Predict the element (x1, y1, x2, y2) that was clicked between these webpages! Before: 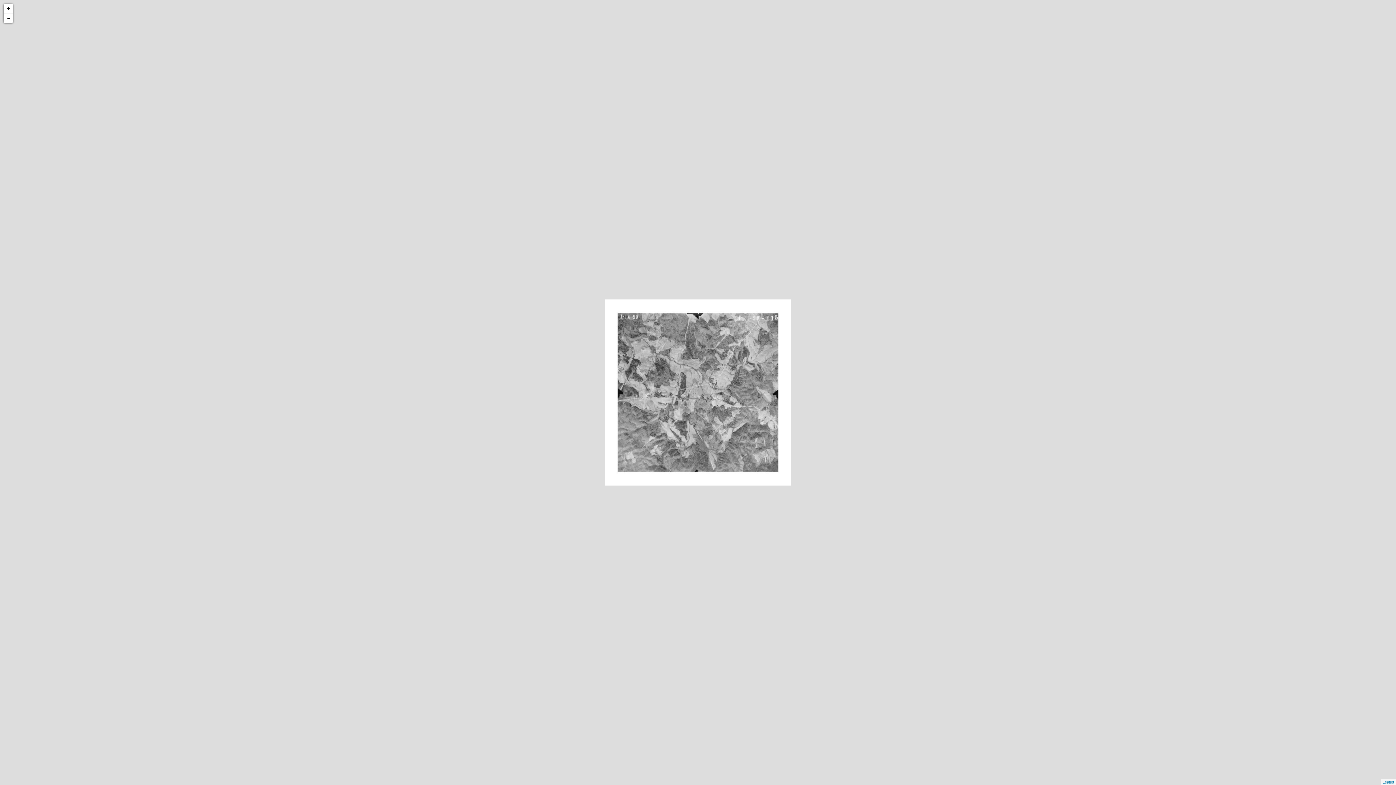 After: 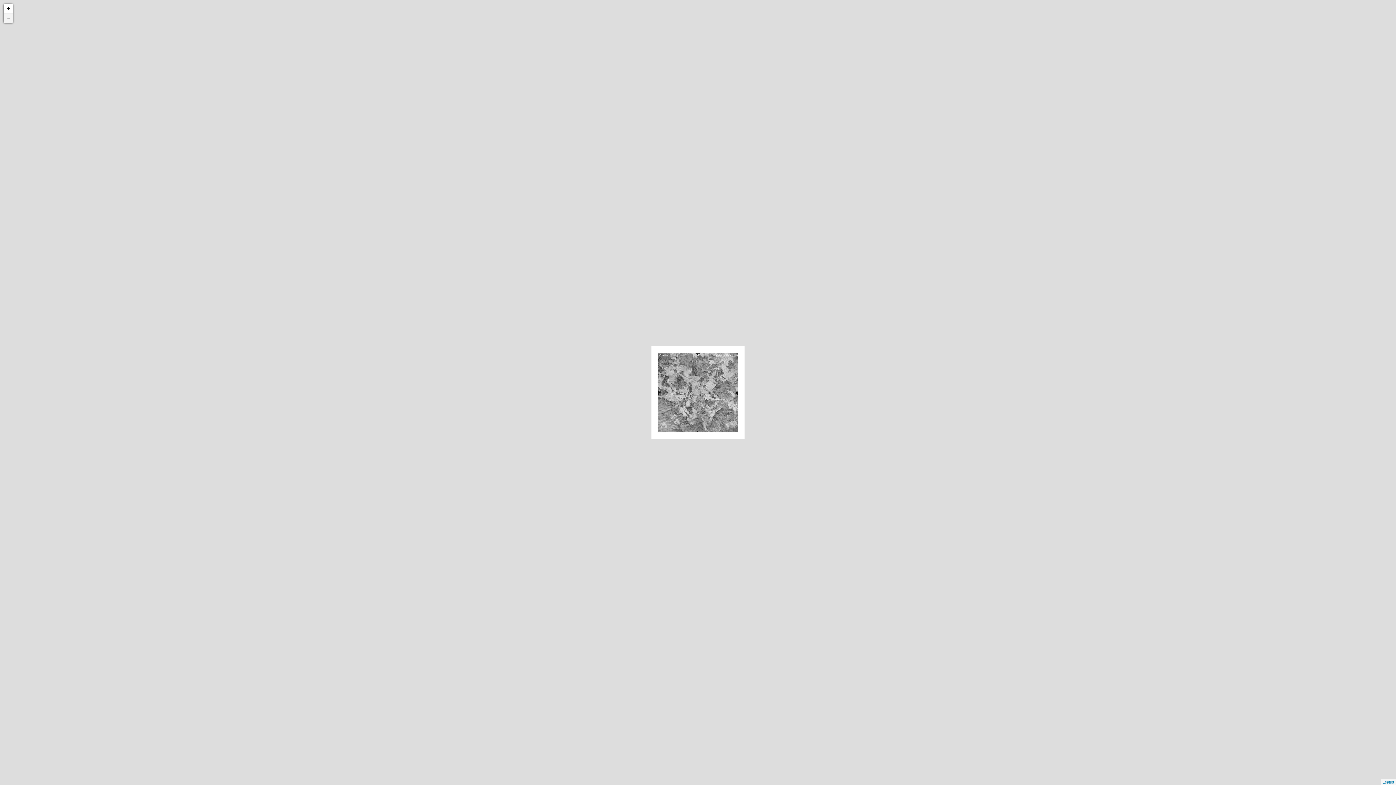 Action: label: - bbox: (3, 13, 13, 22)